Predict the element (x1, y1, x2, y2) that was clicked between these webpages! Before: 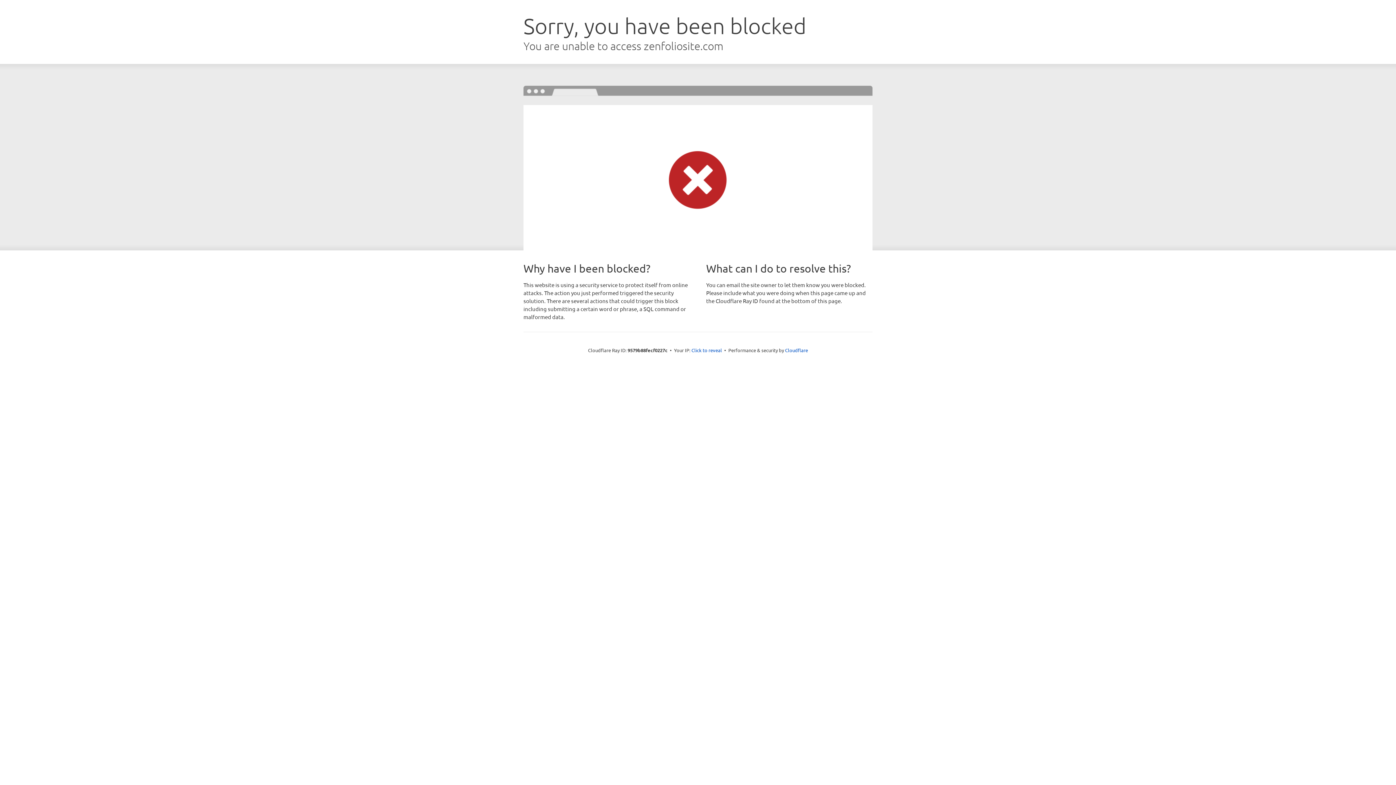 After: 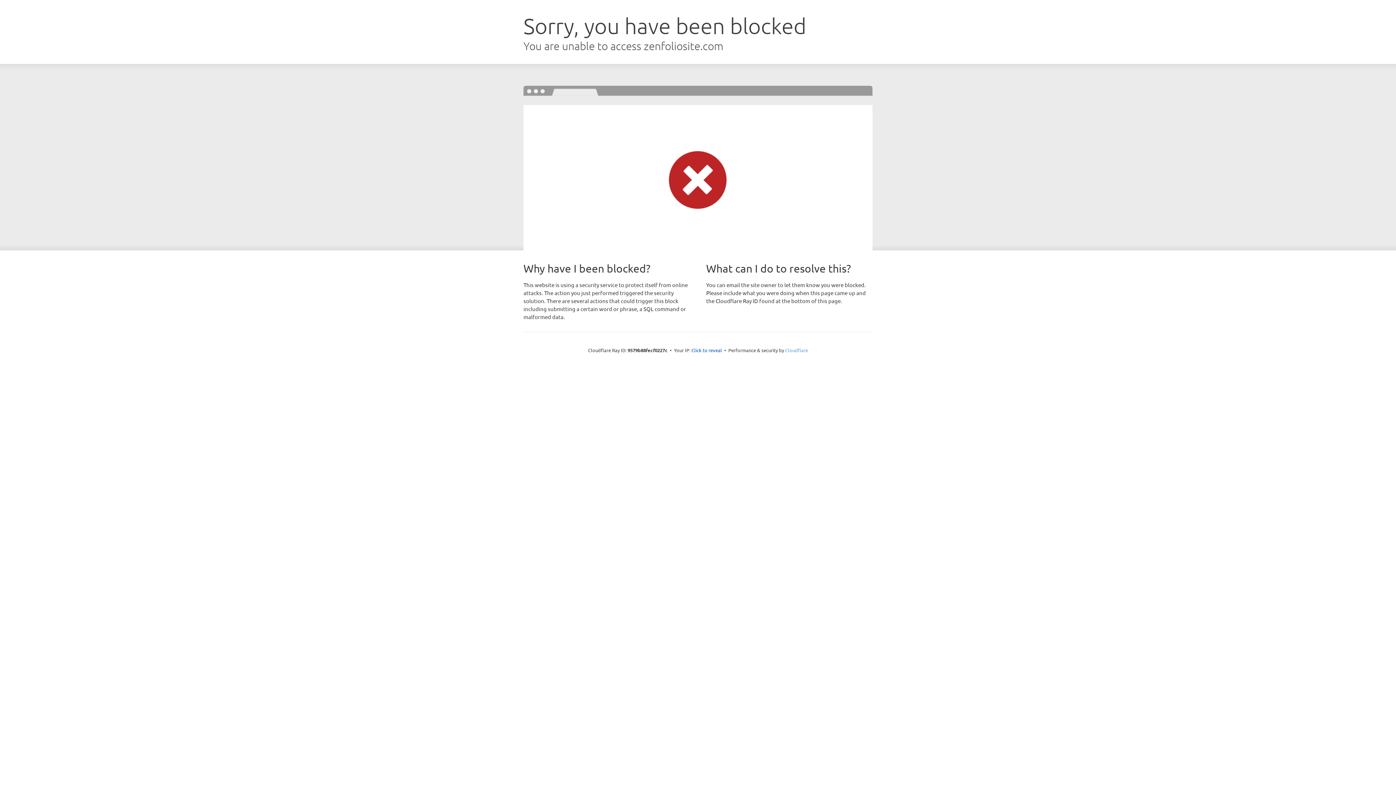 Action: bbox: (785, 347, 808, 353) label: Cloudflare